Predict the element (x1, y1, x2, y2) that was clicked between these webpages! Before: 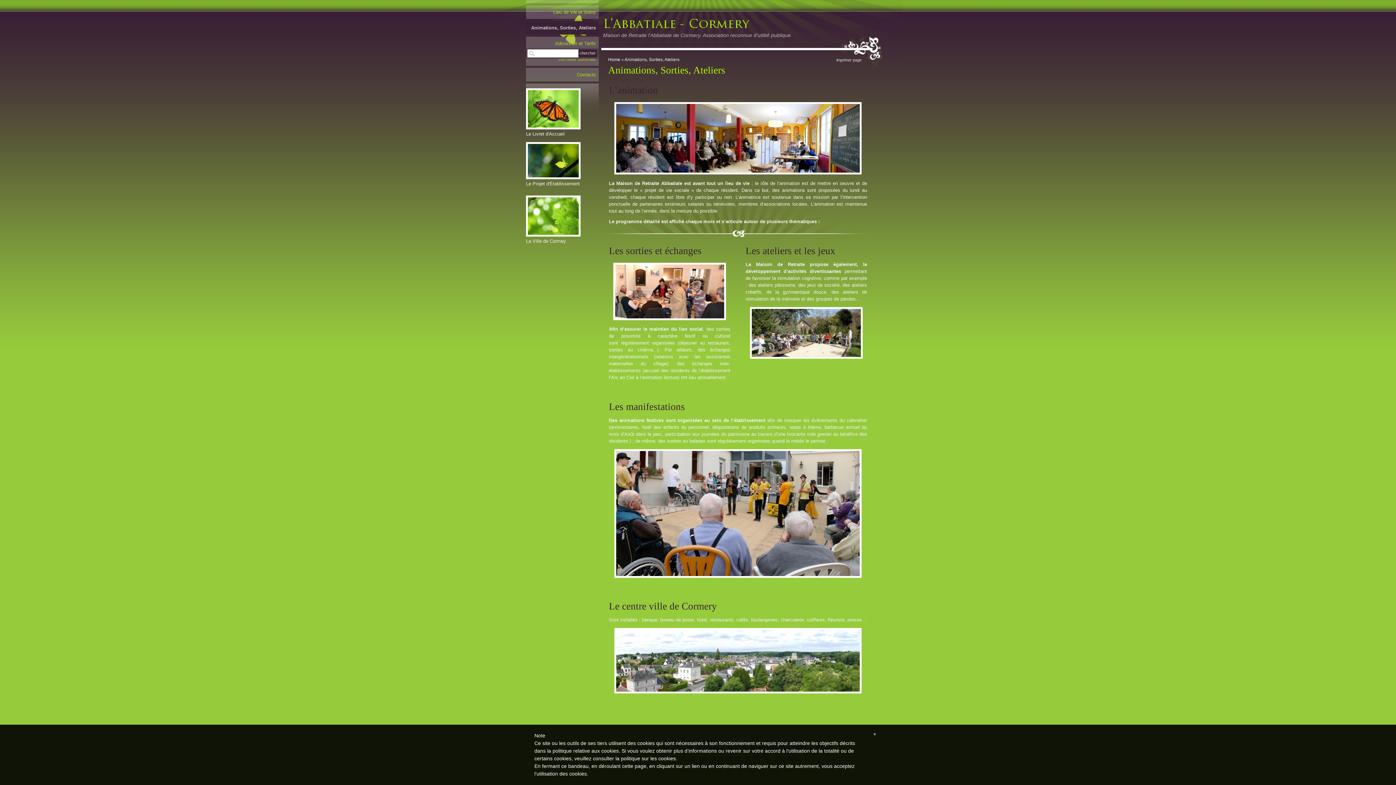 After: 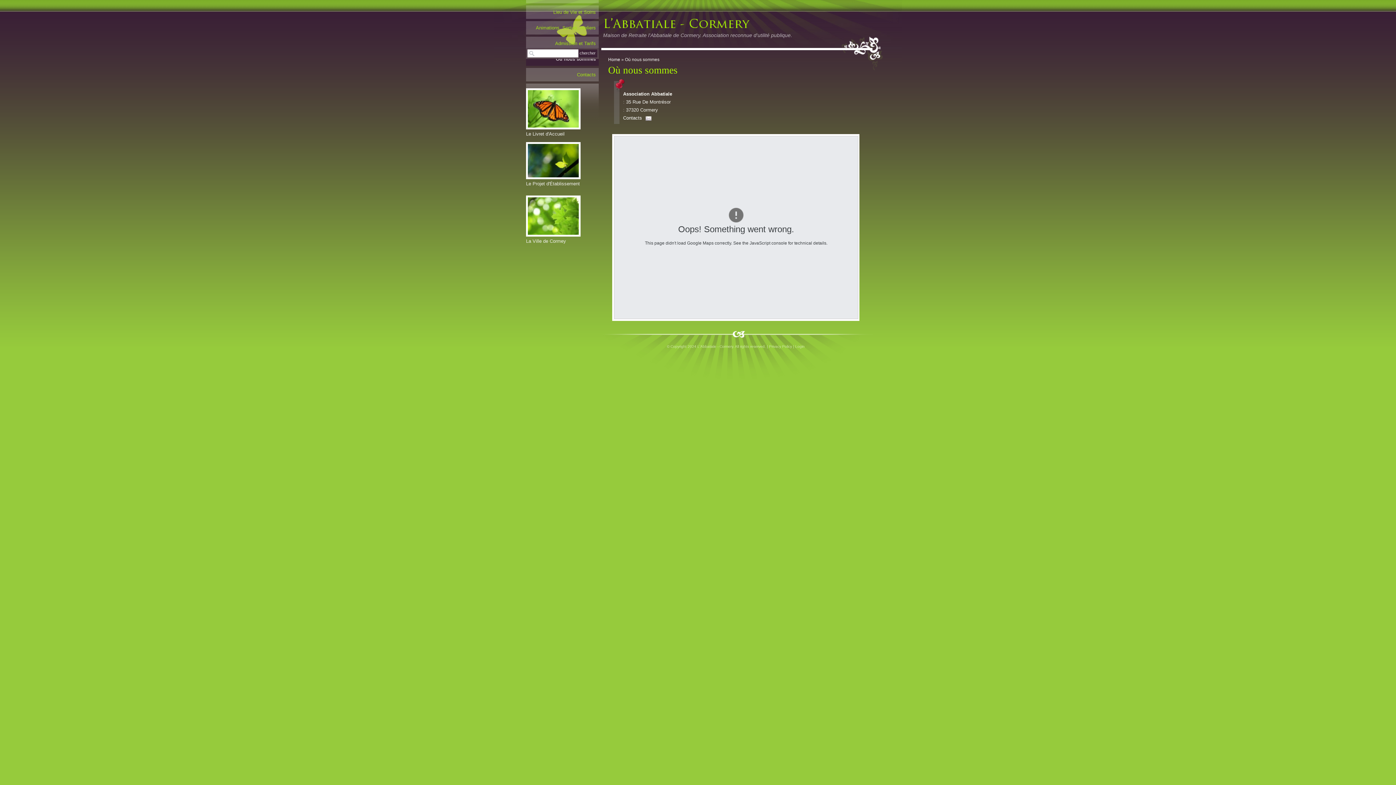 Action: bbox: (526, 52, 598, 65) label: Où nous sommes